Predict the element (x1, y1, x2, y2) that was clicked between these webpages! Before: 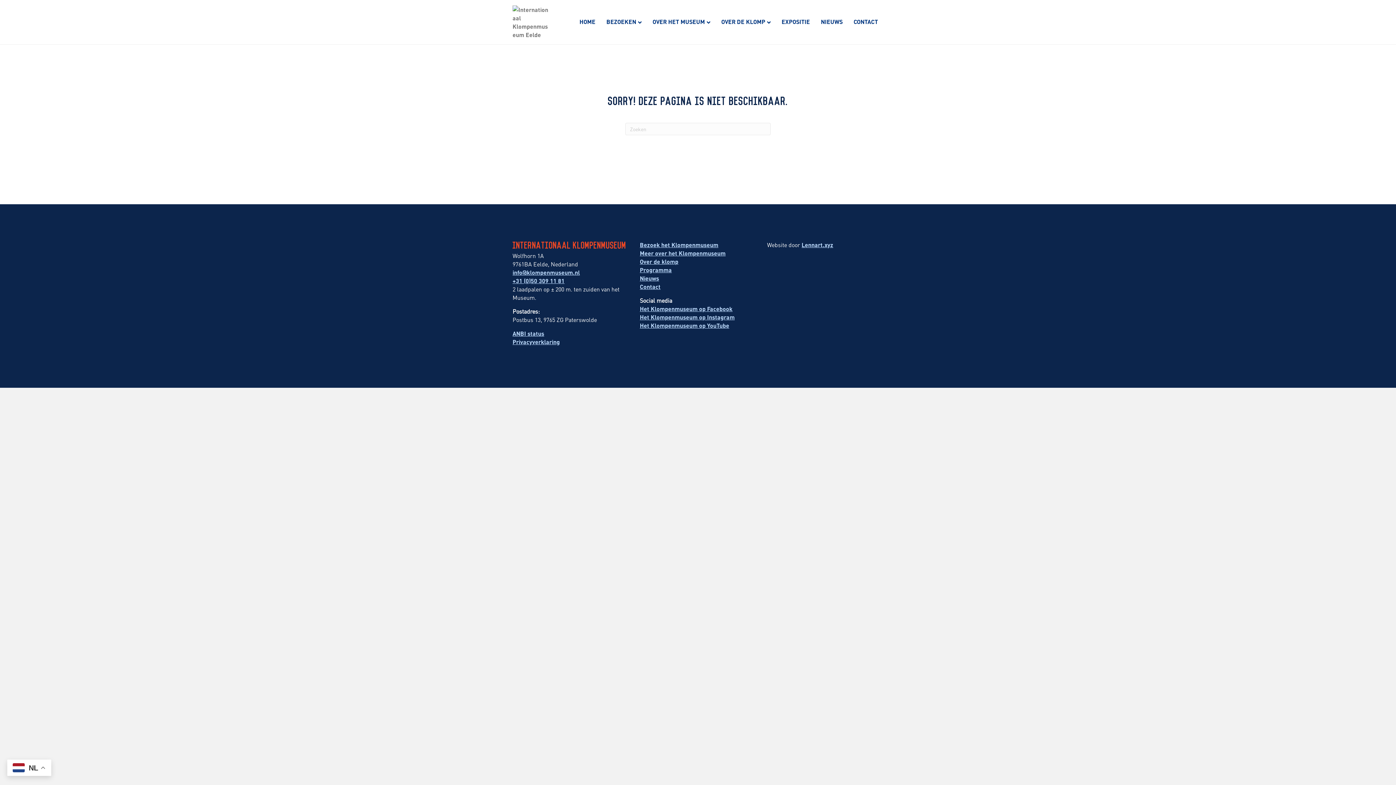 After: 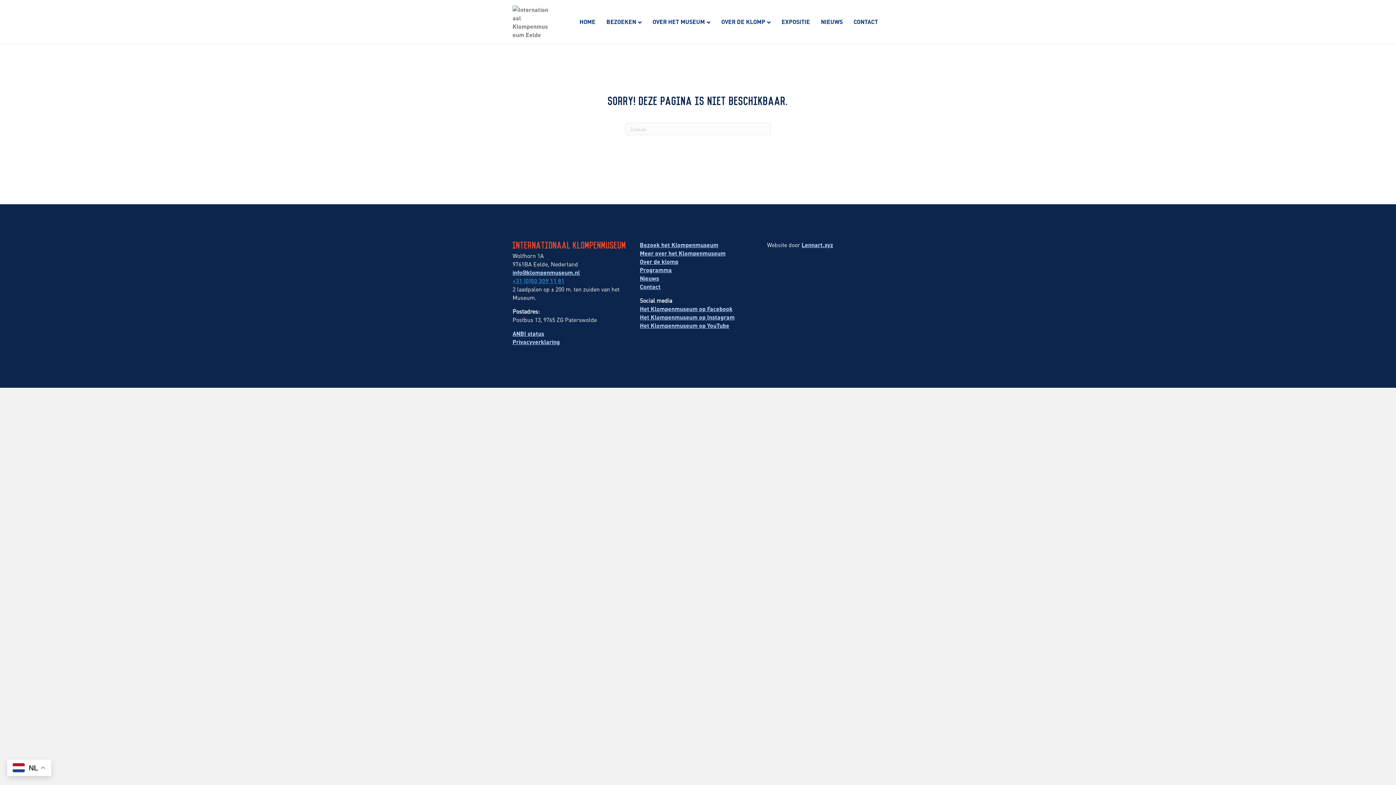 Action: bbox: (512, 277, 564, 284) label: +31 (0)50 309 11 81